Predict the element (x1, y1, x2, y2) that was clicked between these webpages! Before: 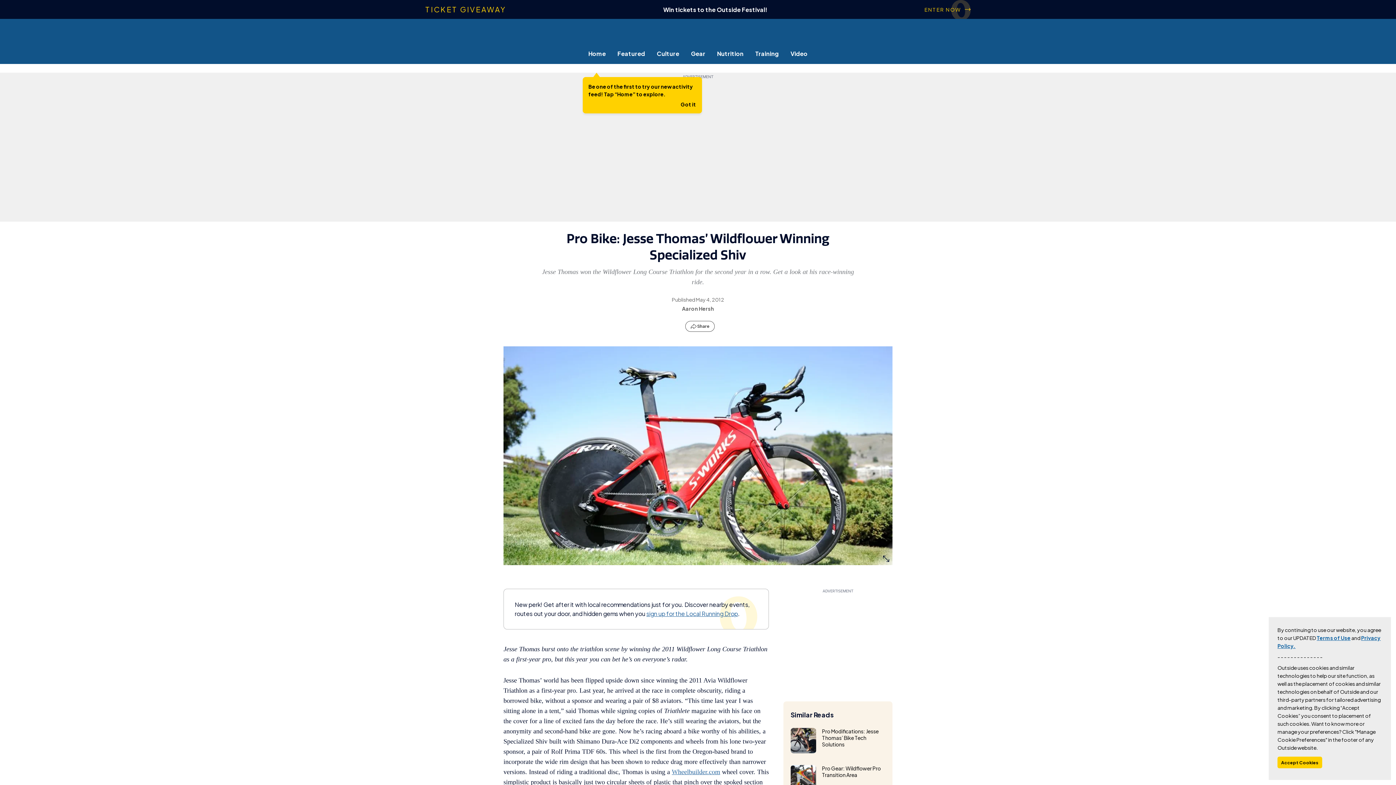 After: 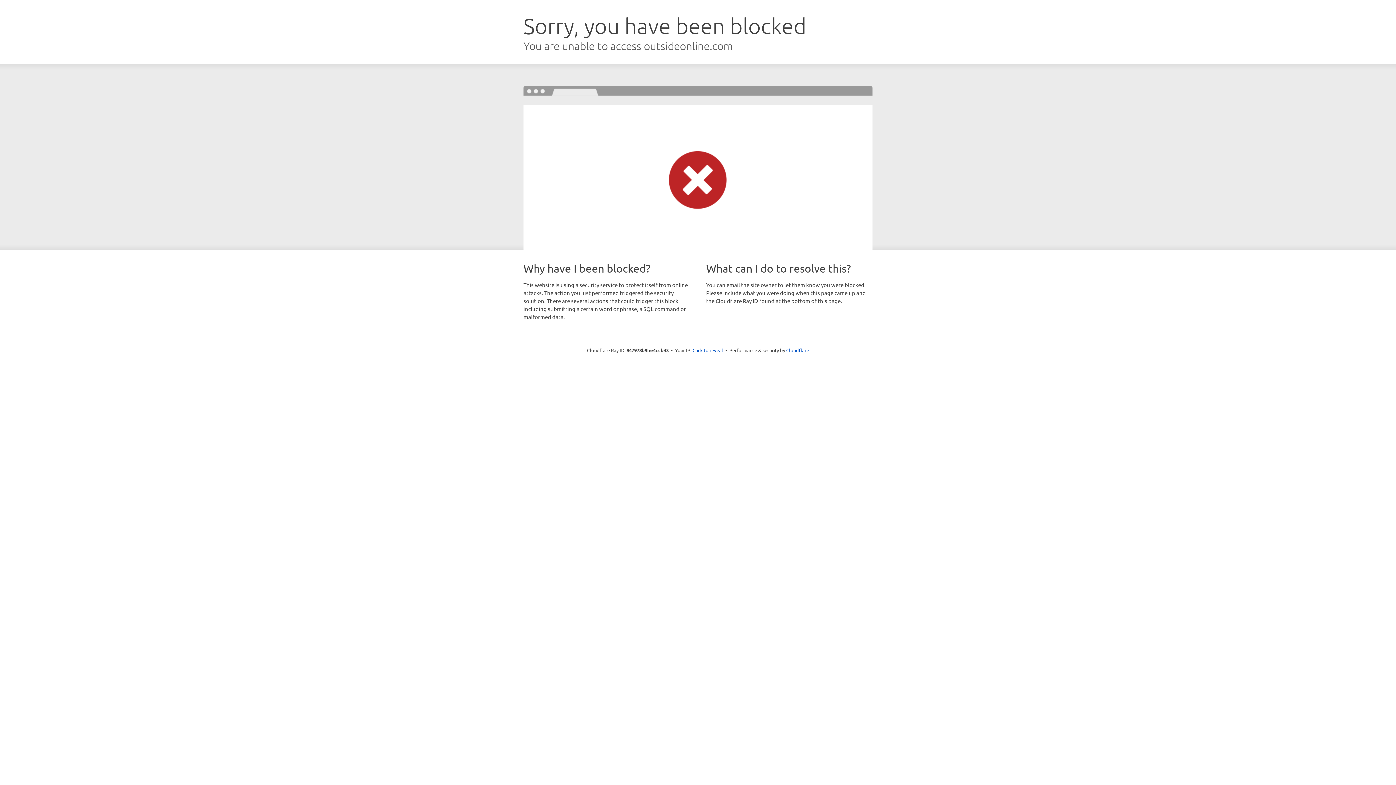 Action: label: Aaron Hersh bbox: (682, 305, 714, 312)